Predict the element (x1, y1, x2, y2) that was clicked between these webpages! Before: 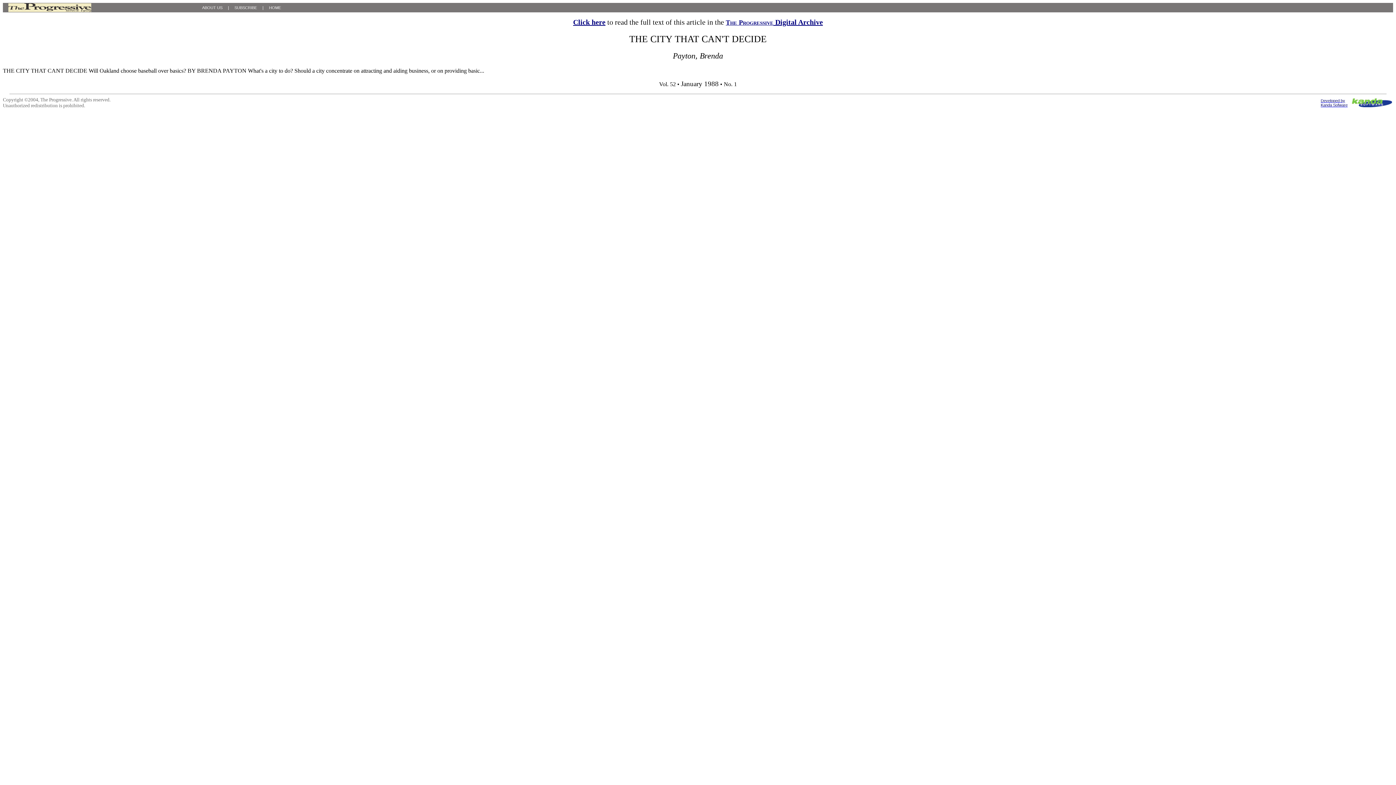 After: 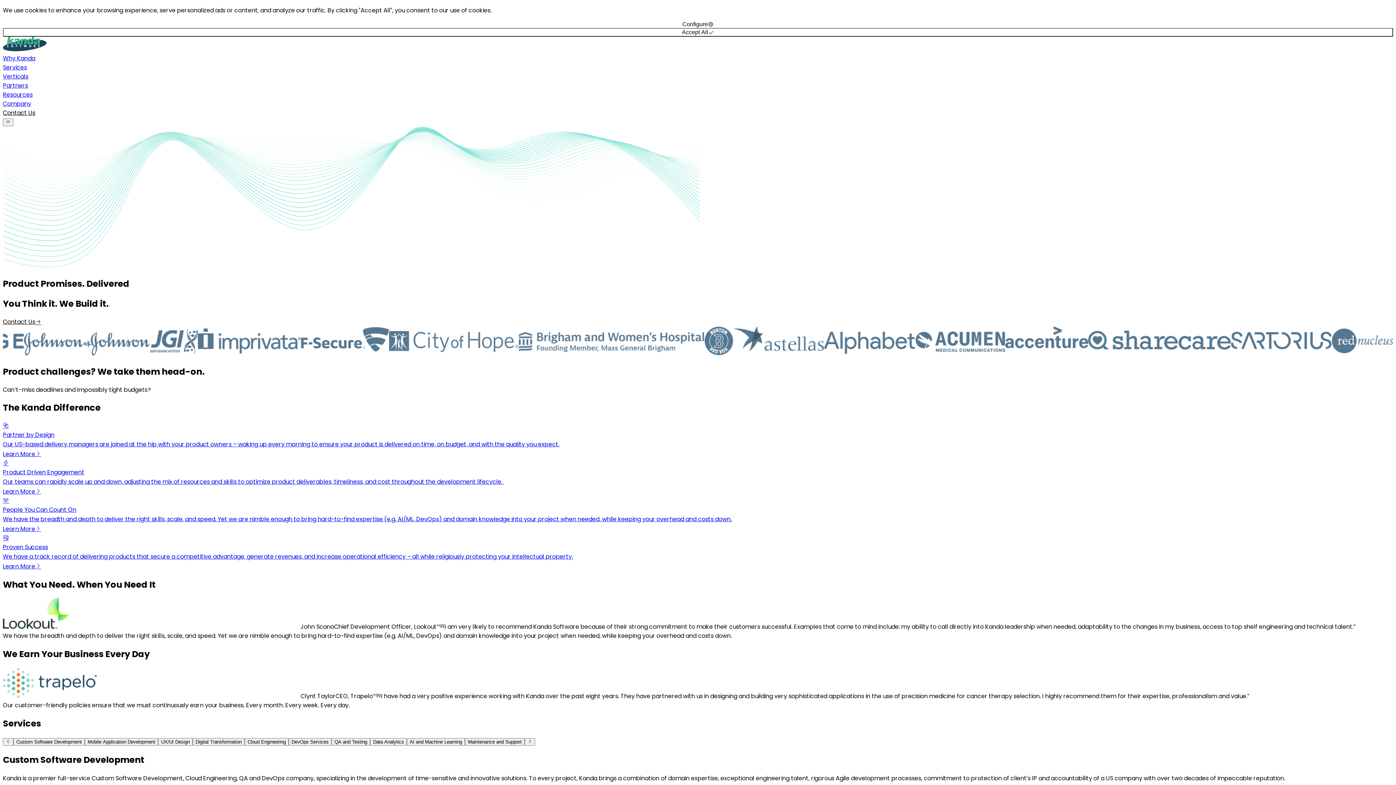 Action: bbox: (1352, 102, 1392, 108)